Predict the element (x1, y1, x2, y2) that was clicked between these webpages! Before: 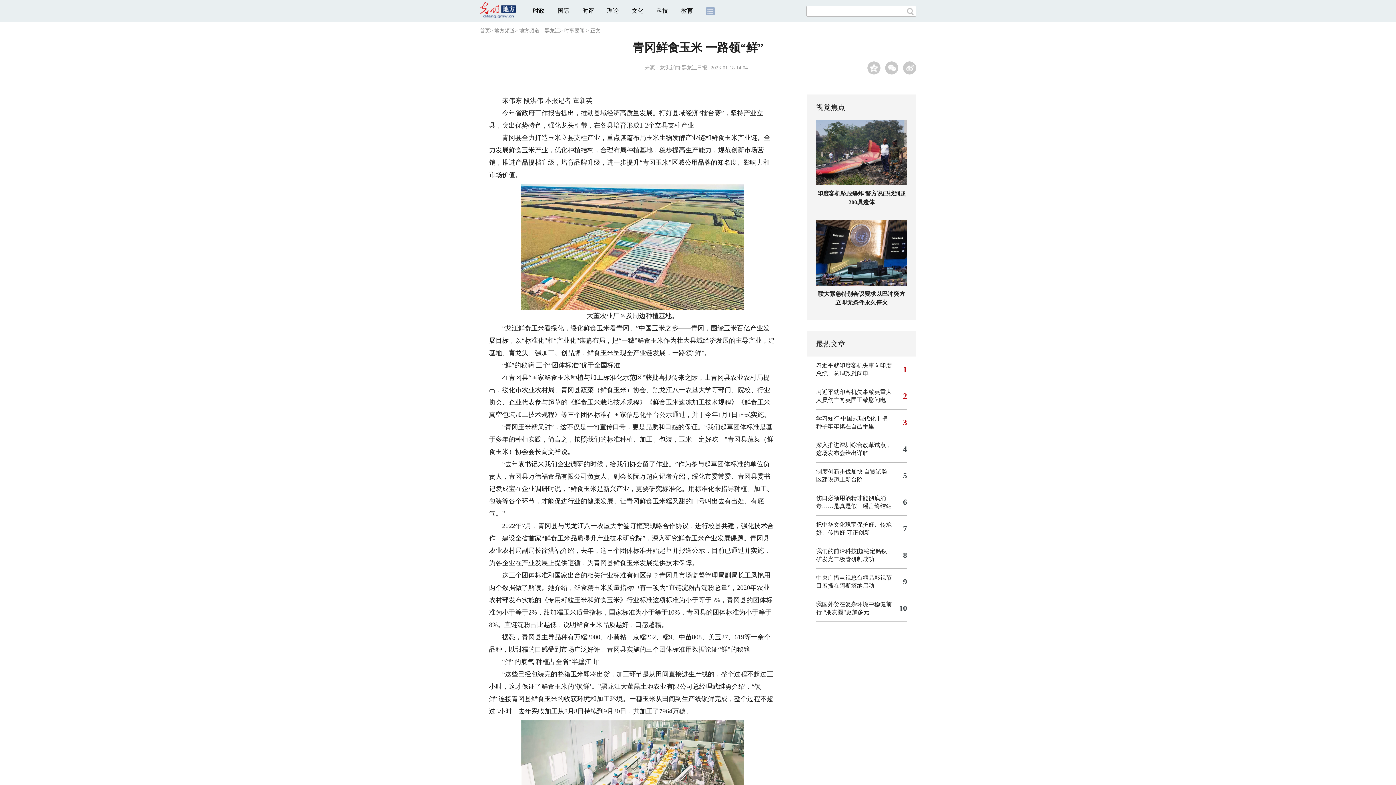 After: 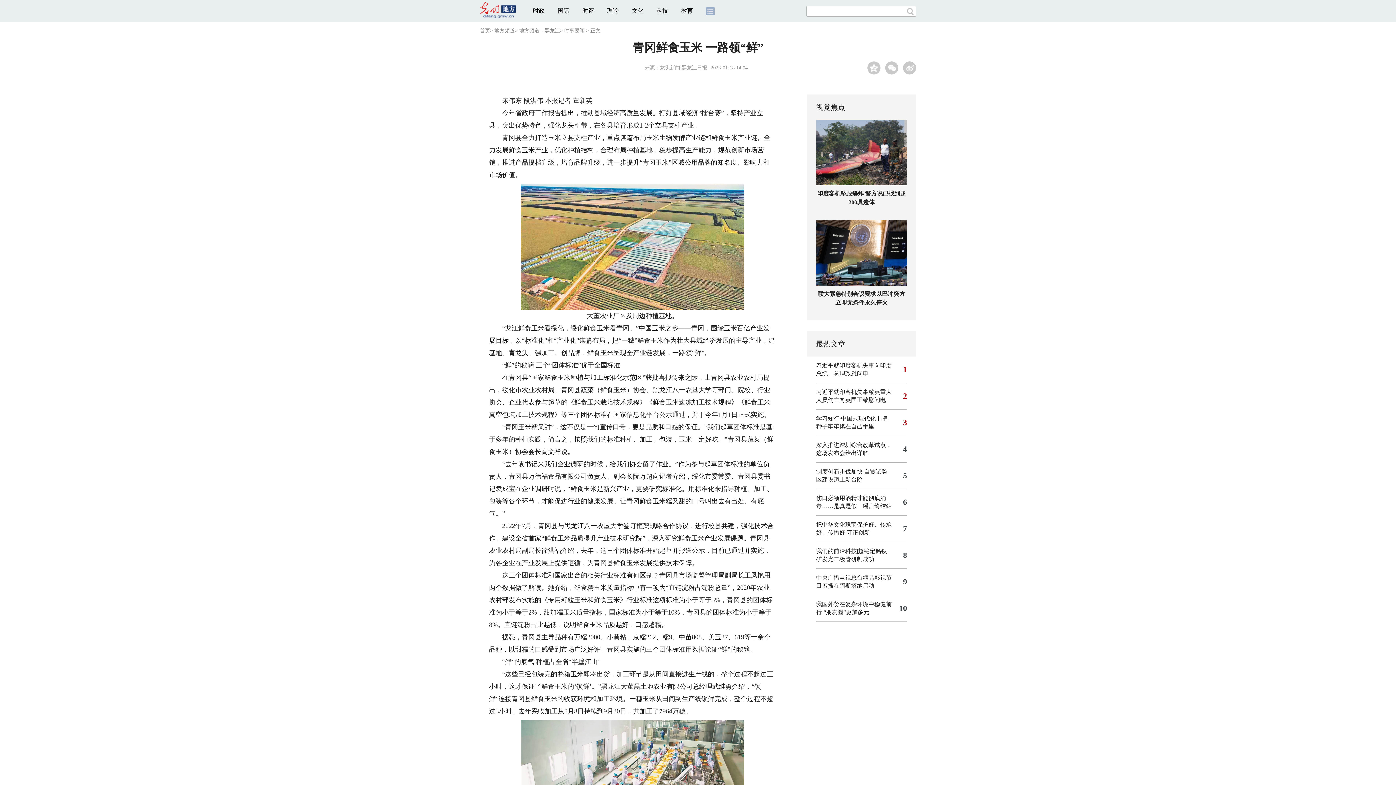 Action: label: 时政 bbox: (533, 7, 544, 13)